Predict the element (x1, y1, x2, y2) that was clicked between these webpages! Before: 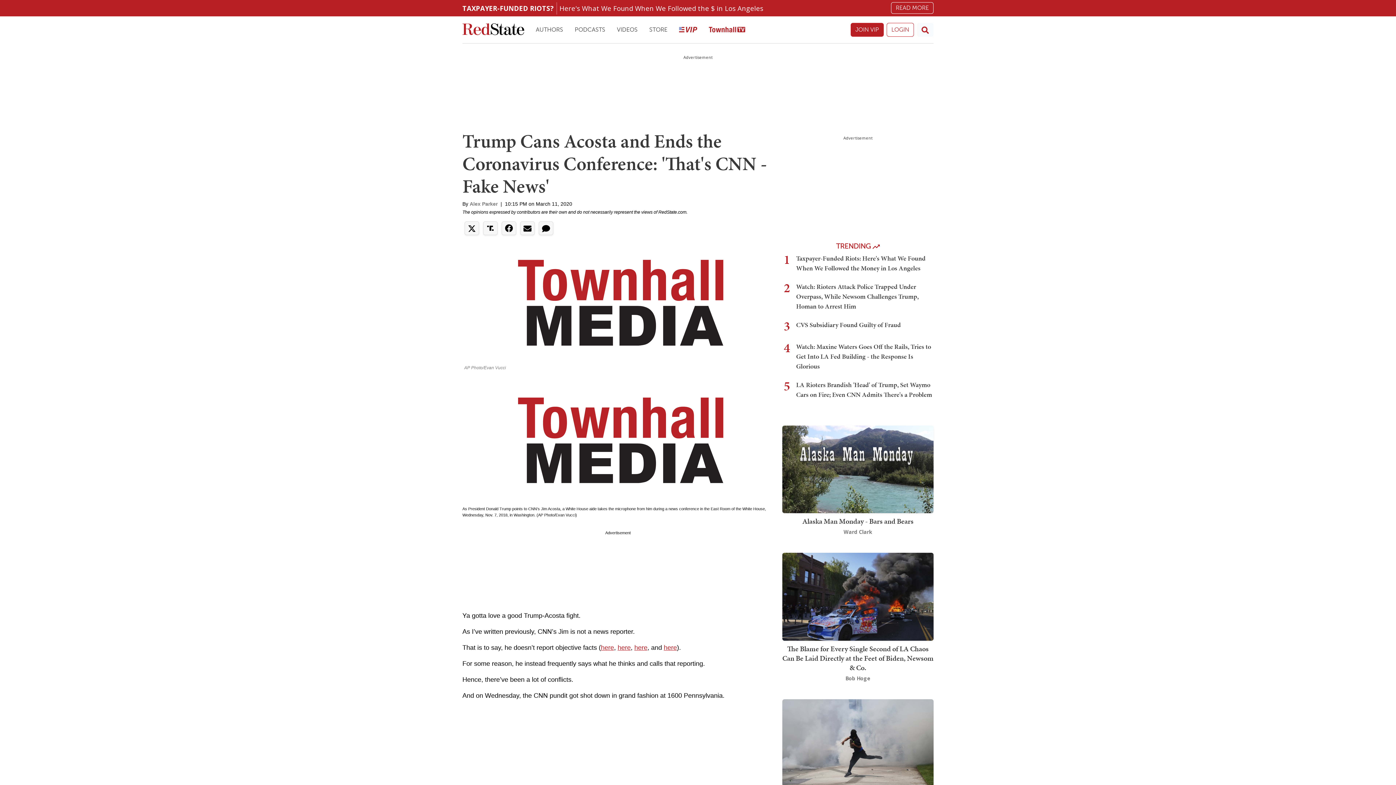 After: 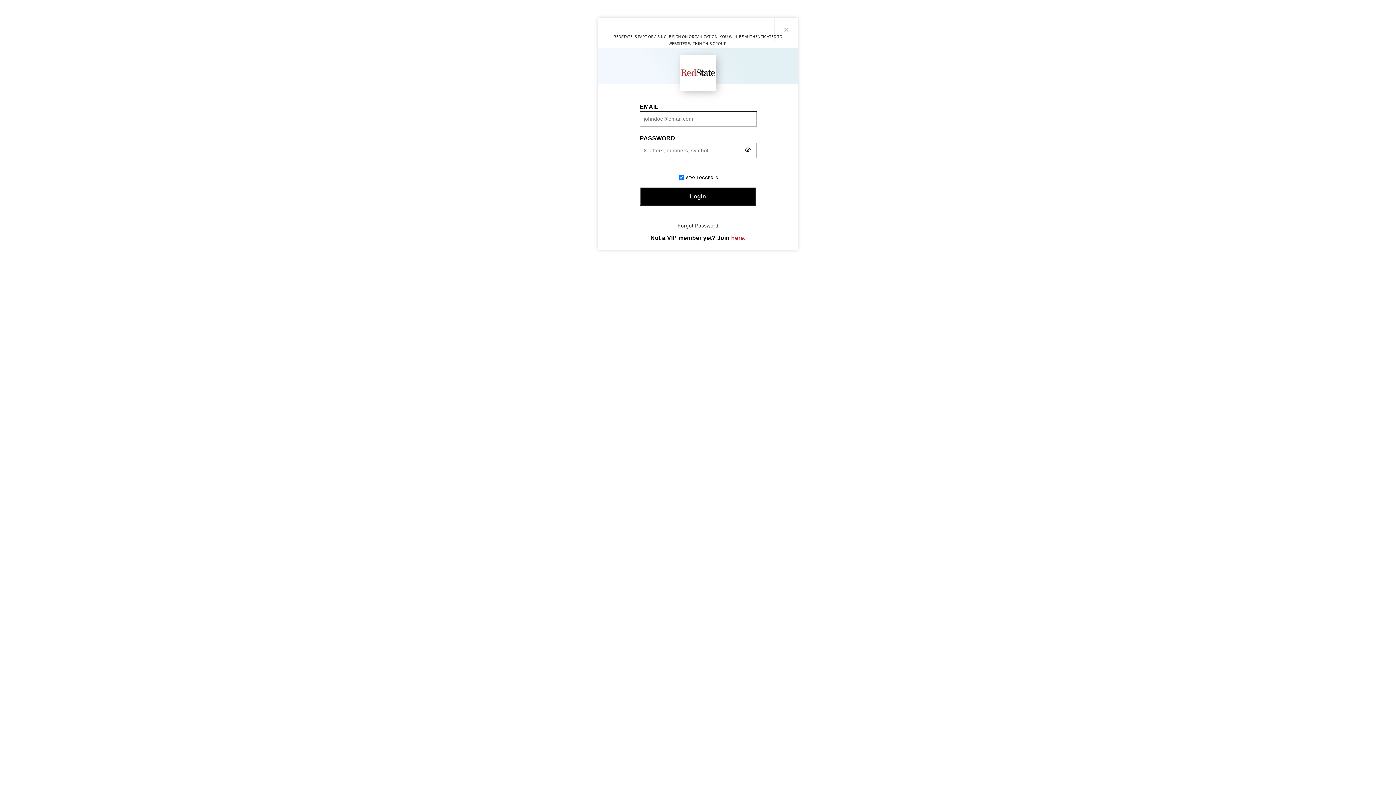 Action: bbox: (886, 22, 914, 36) label: LOGIN